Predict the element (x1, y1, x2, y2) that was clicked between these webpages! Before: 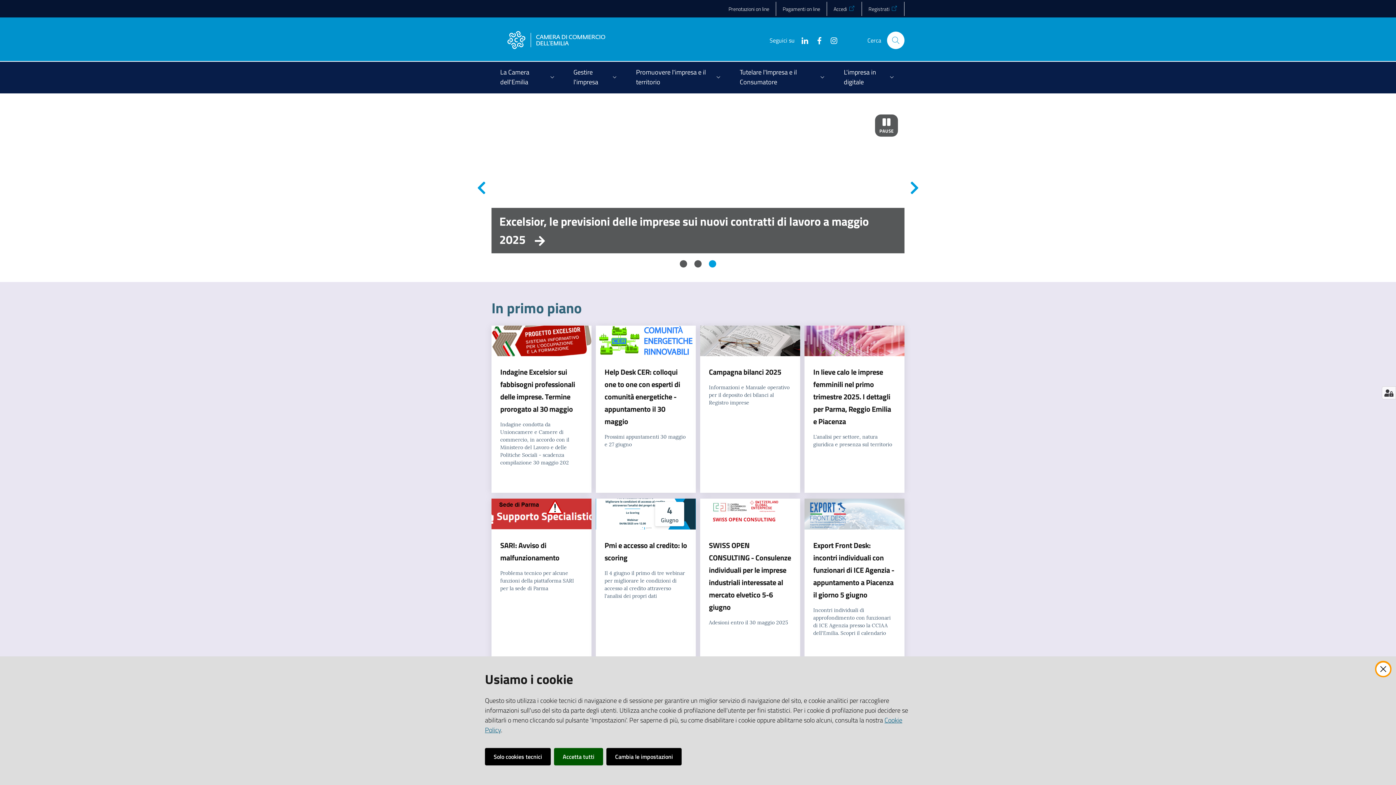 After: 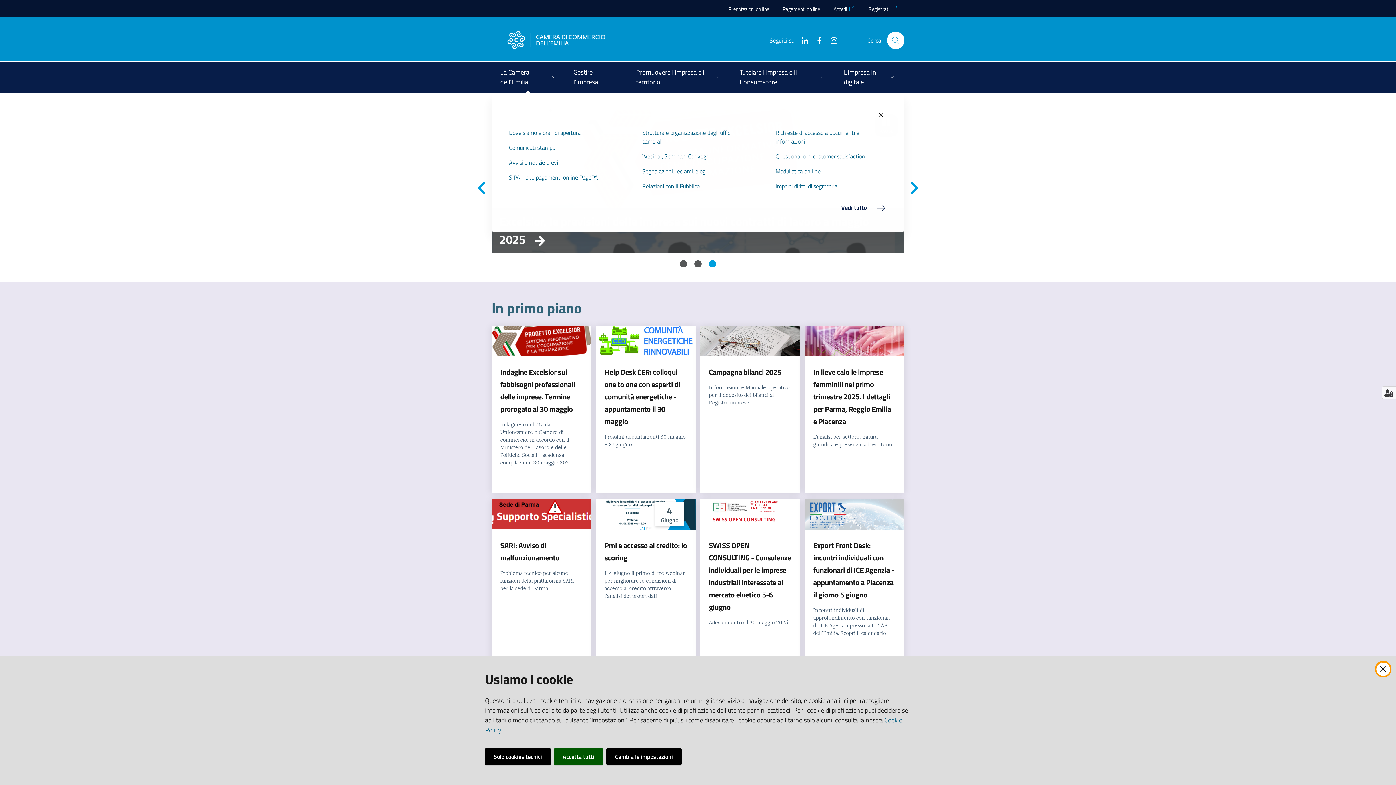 Action: label: La Camera dell'Emilia bbox: (491, 61, 564, 93)